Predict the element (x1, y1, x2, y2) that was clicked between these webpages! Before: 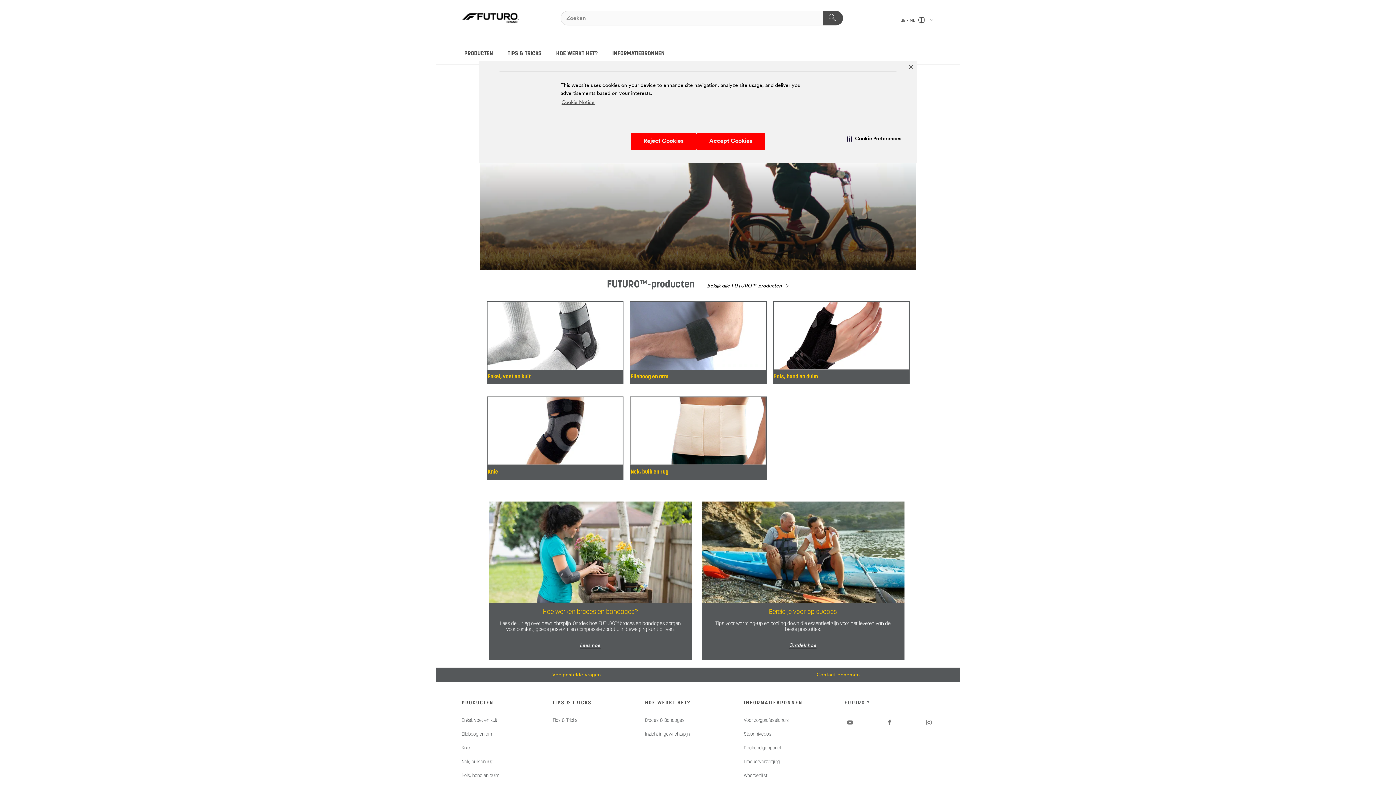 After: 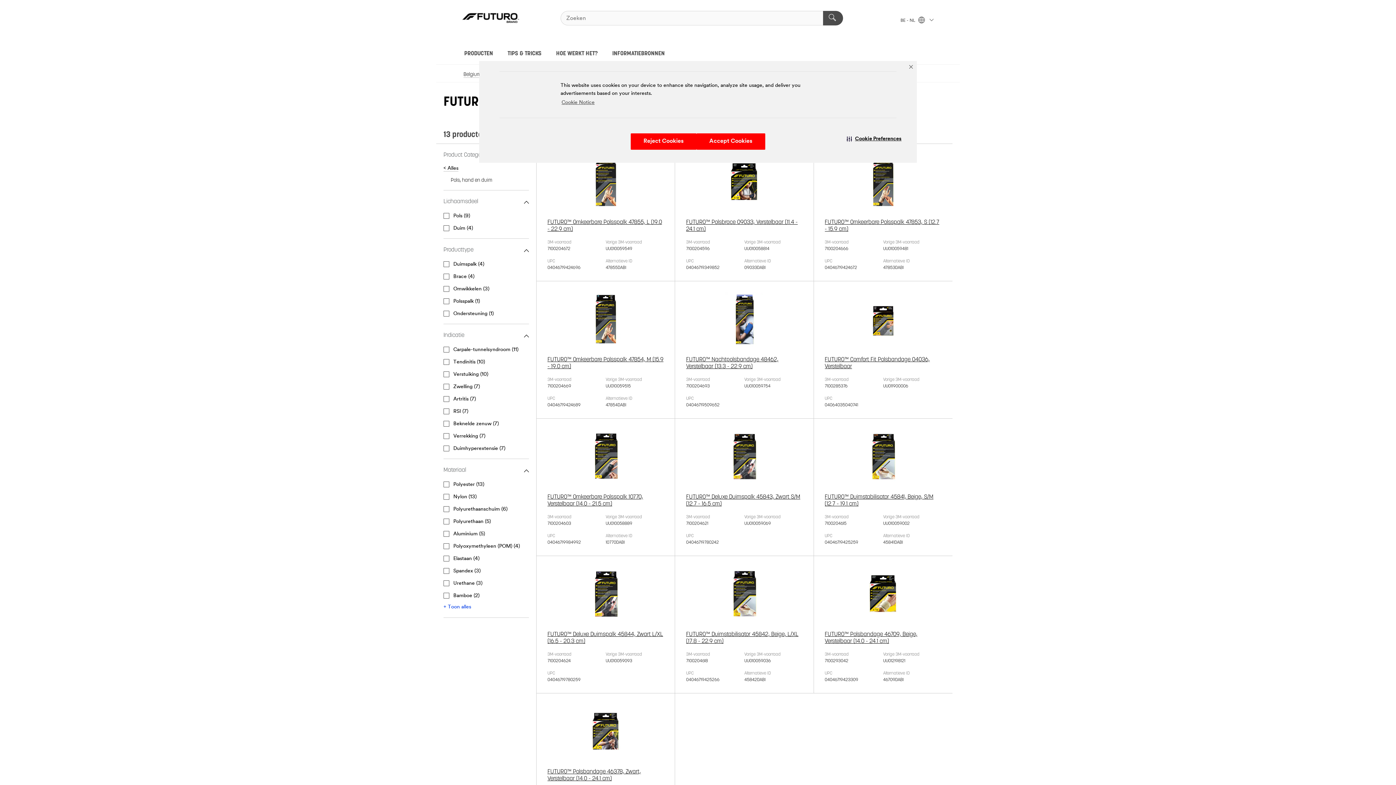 Action: bbox: (773, 373, 818, 379) label: Pols, hand en duim